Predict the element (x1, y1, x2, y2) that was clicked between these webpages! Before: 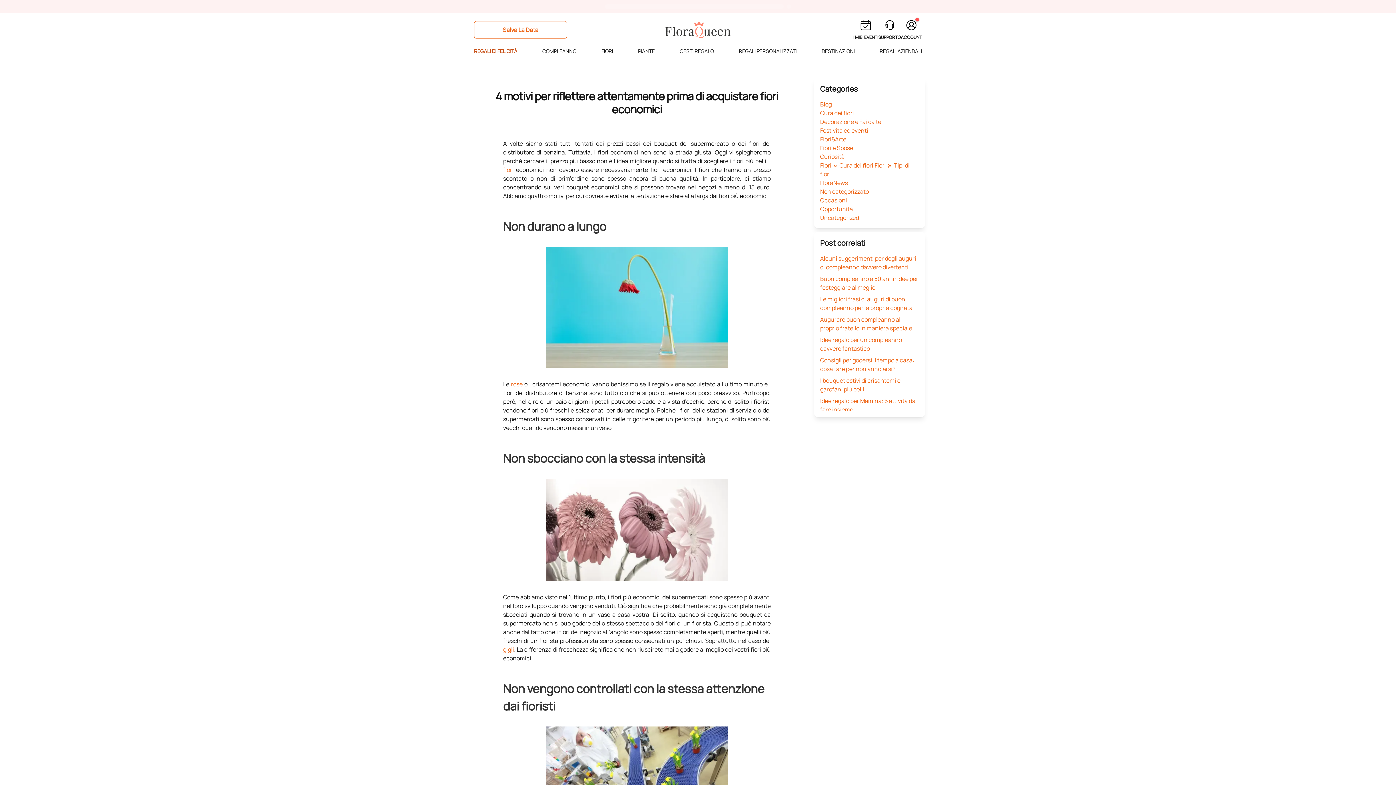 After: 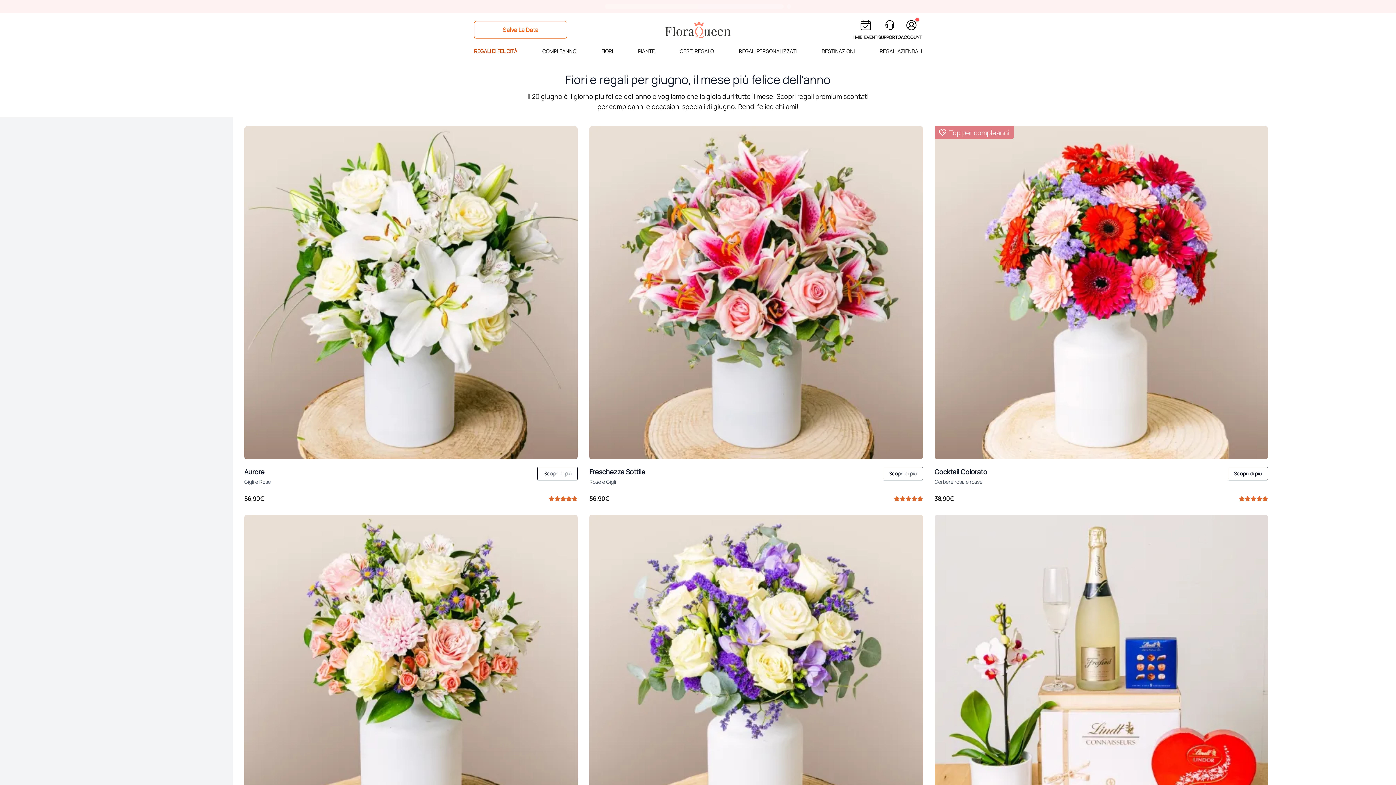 Action: label: REGALI DI FELICITÀ bbox: (474, 43, 517, 62)